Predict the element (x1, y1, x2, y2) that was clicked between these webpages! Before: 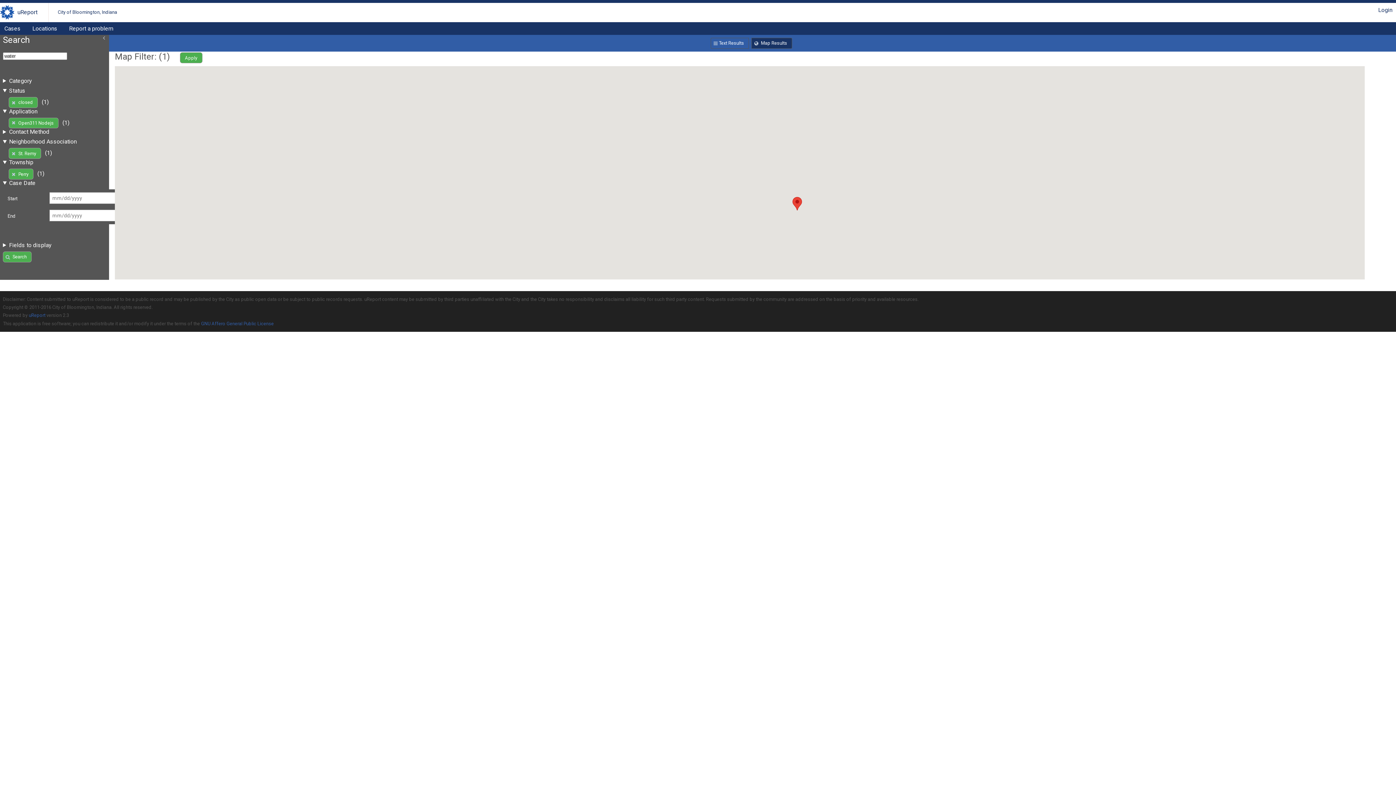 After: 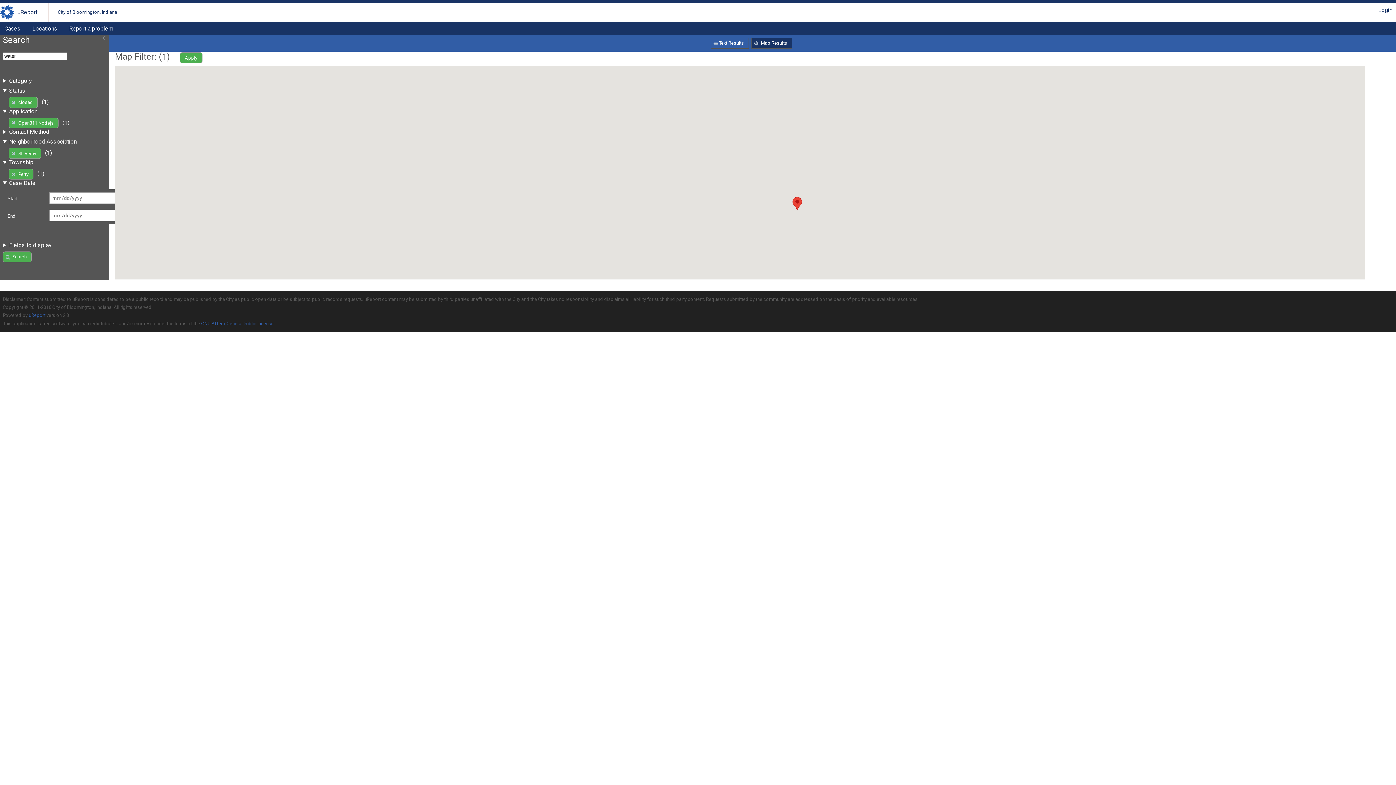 Action: label: Search bbox: (2, 251, 31, 262)